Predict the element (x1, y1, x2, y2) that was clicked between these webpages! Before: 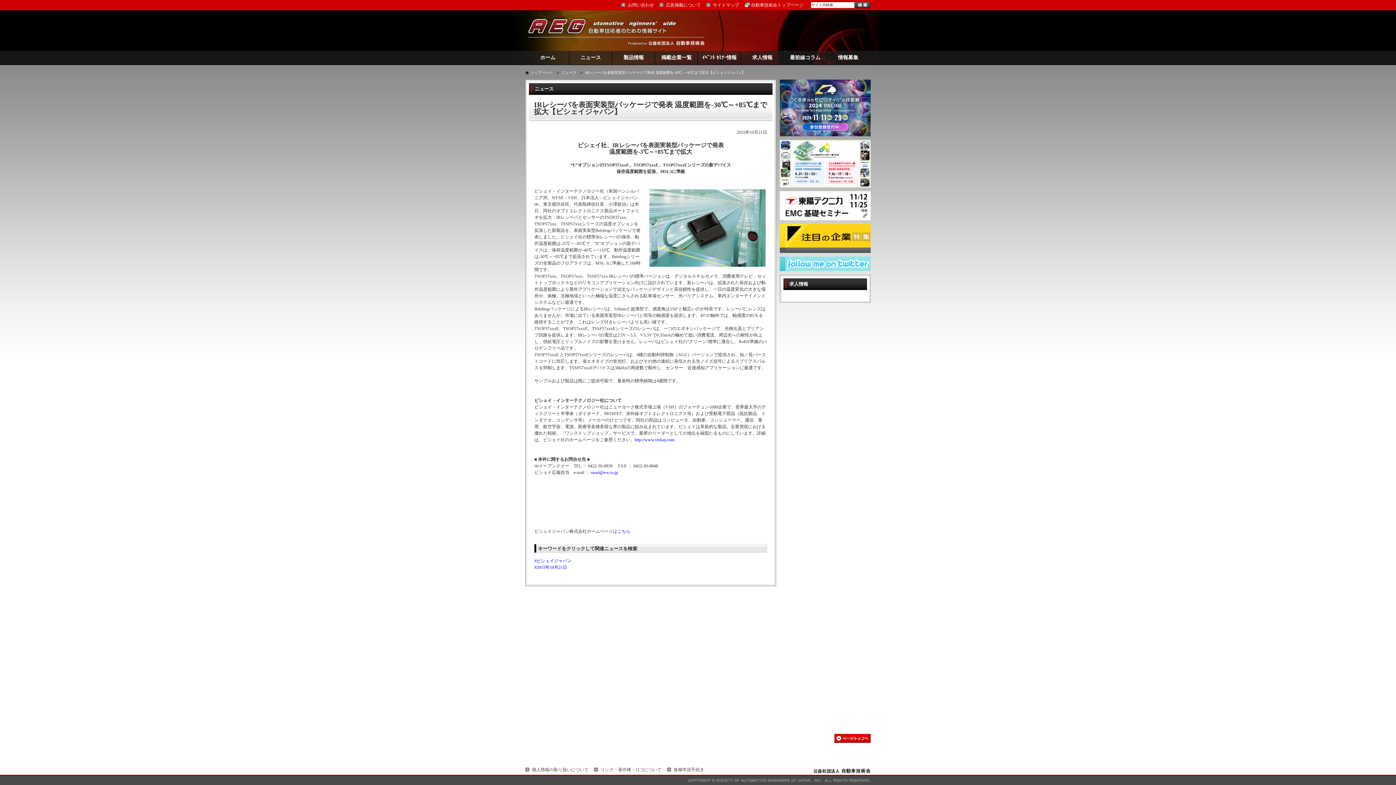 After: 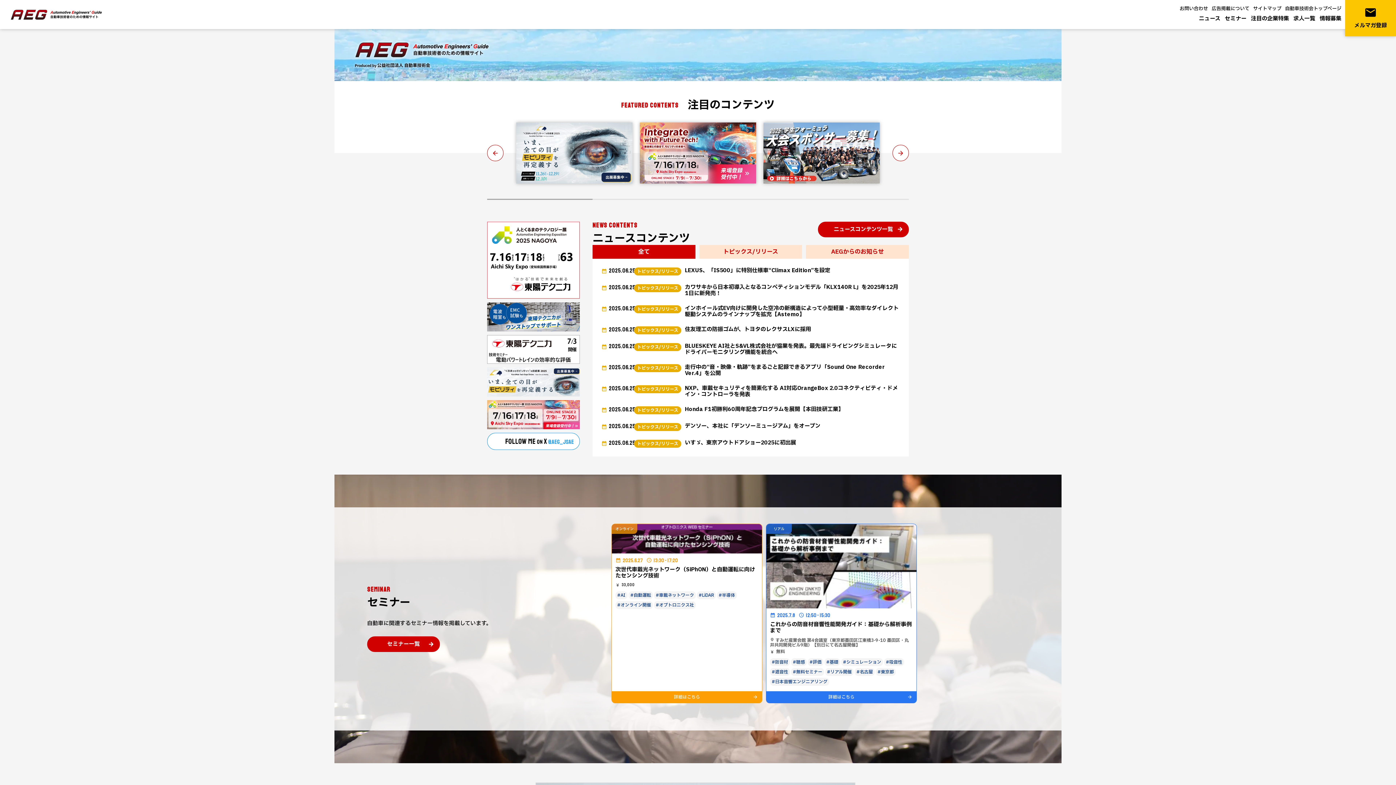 Action: label: トップページ bbox: (530, 70, 552, 74)